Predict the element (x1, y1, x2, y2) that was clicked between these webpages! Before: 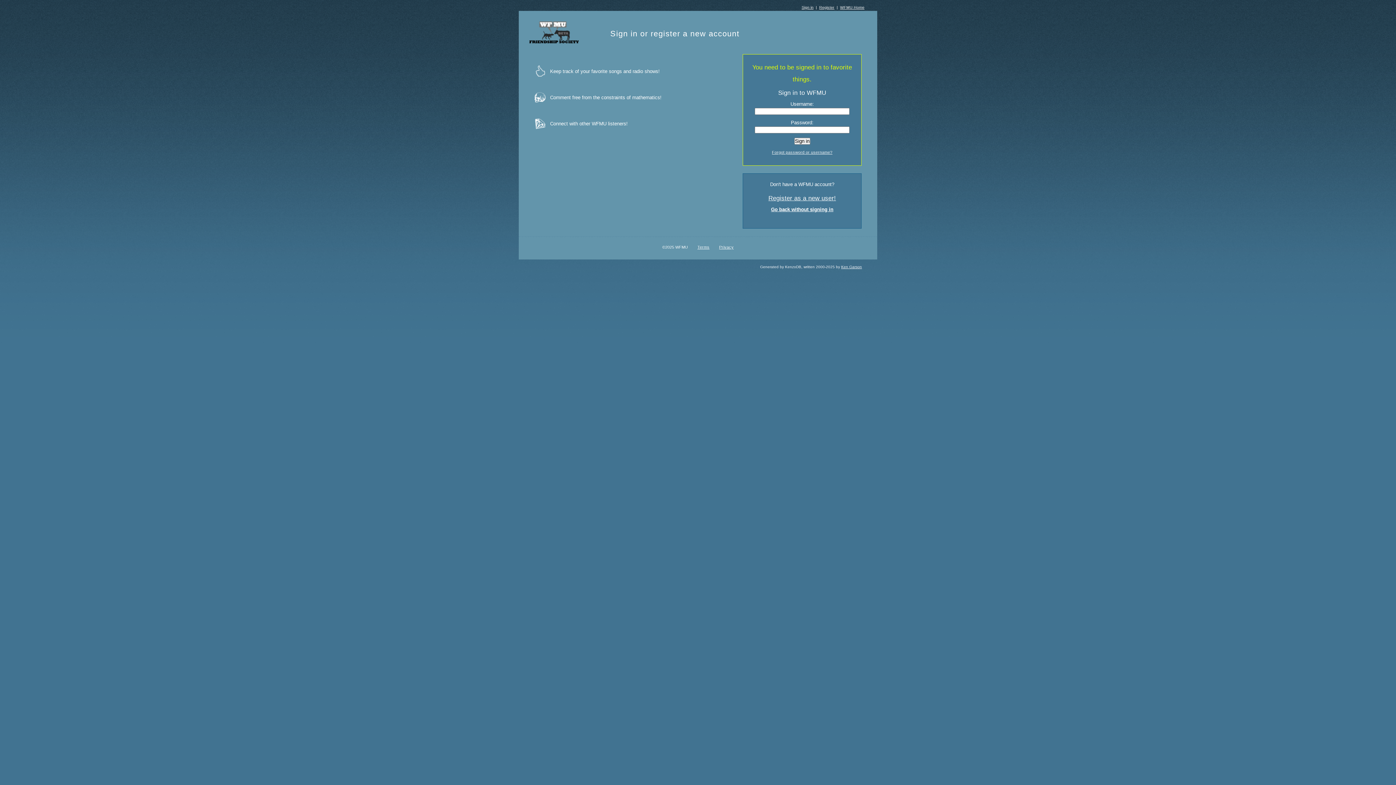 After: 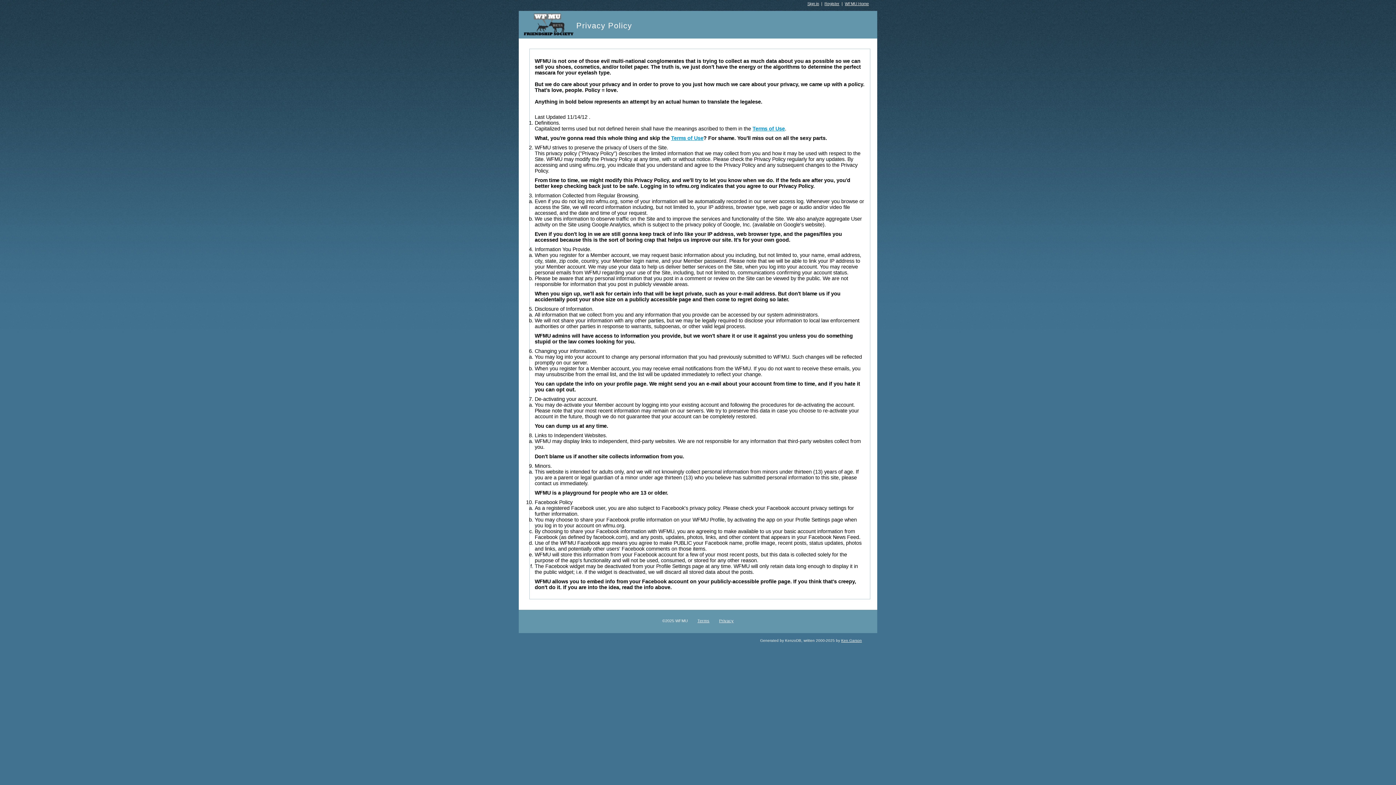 Action: bbox: (719, 245, 733, 249) label: Privacy